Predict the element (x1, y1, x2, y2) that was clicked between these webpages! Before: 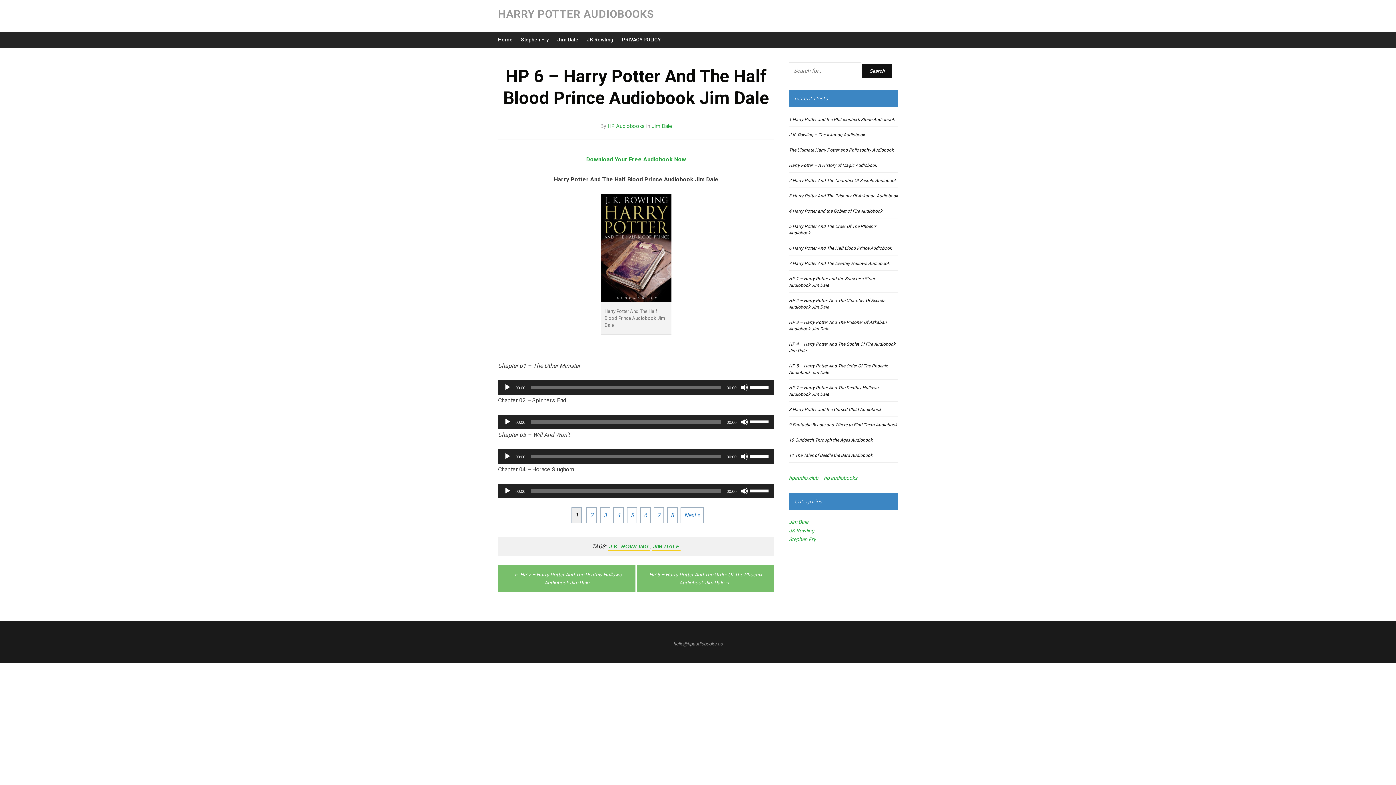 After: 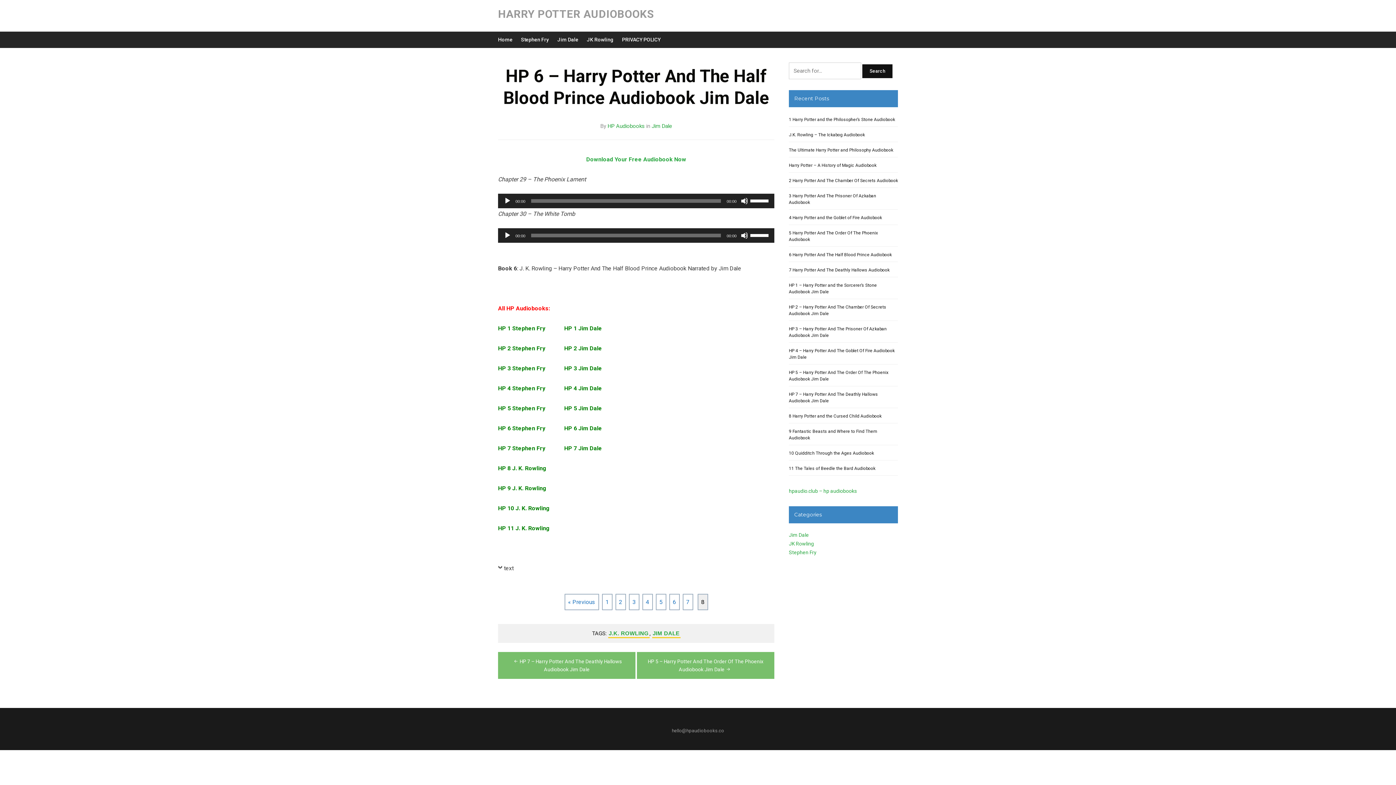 Action: label: 8 bbox: (667, 507, 677, 523)